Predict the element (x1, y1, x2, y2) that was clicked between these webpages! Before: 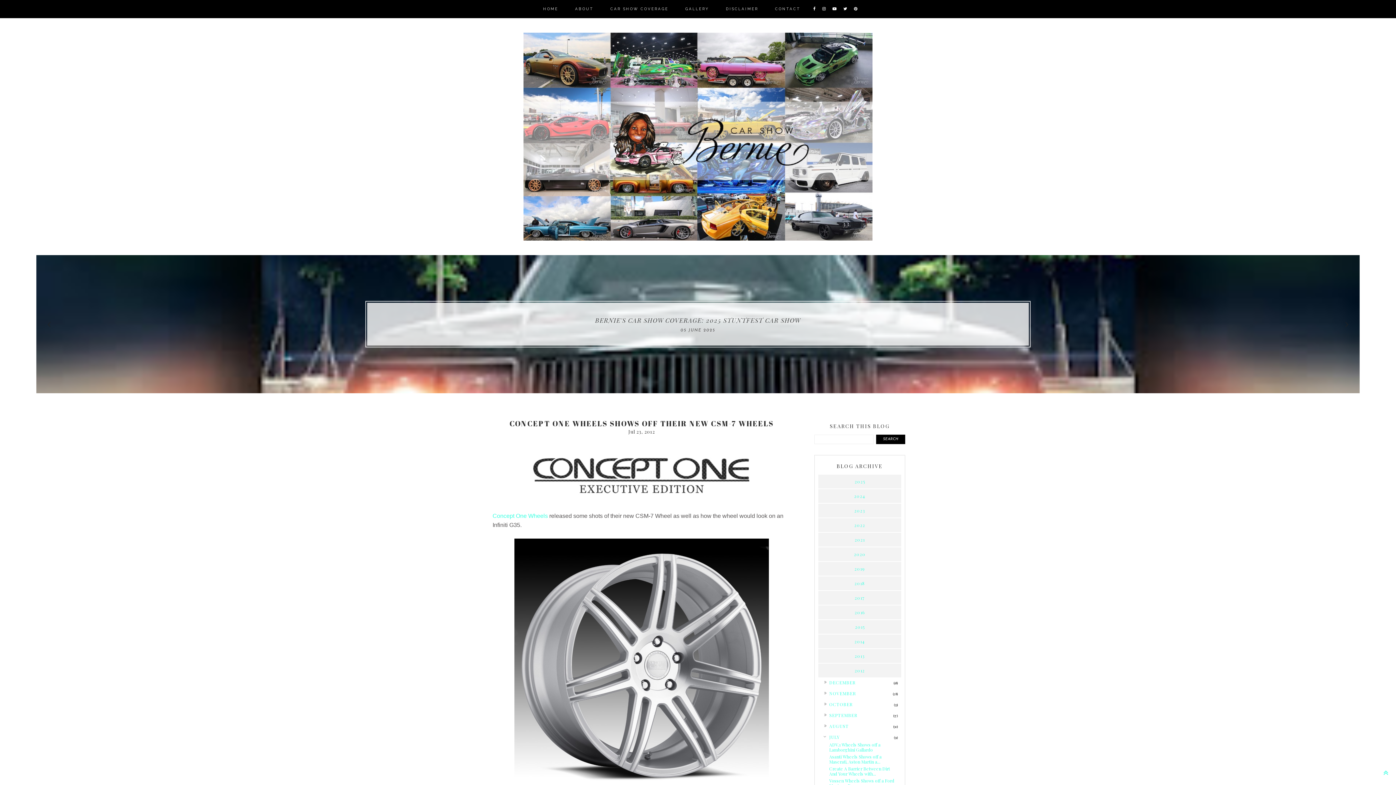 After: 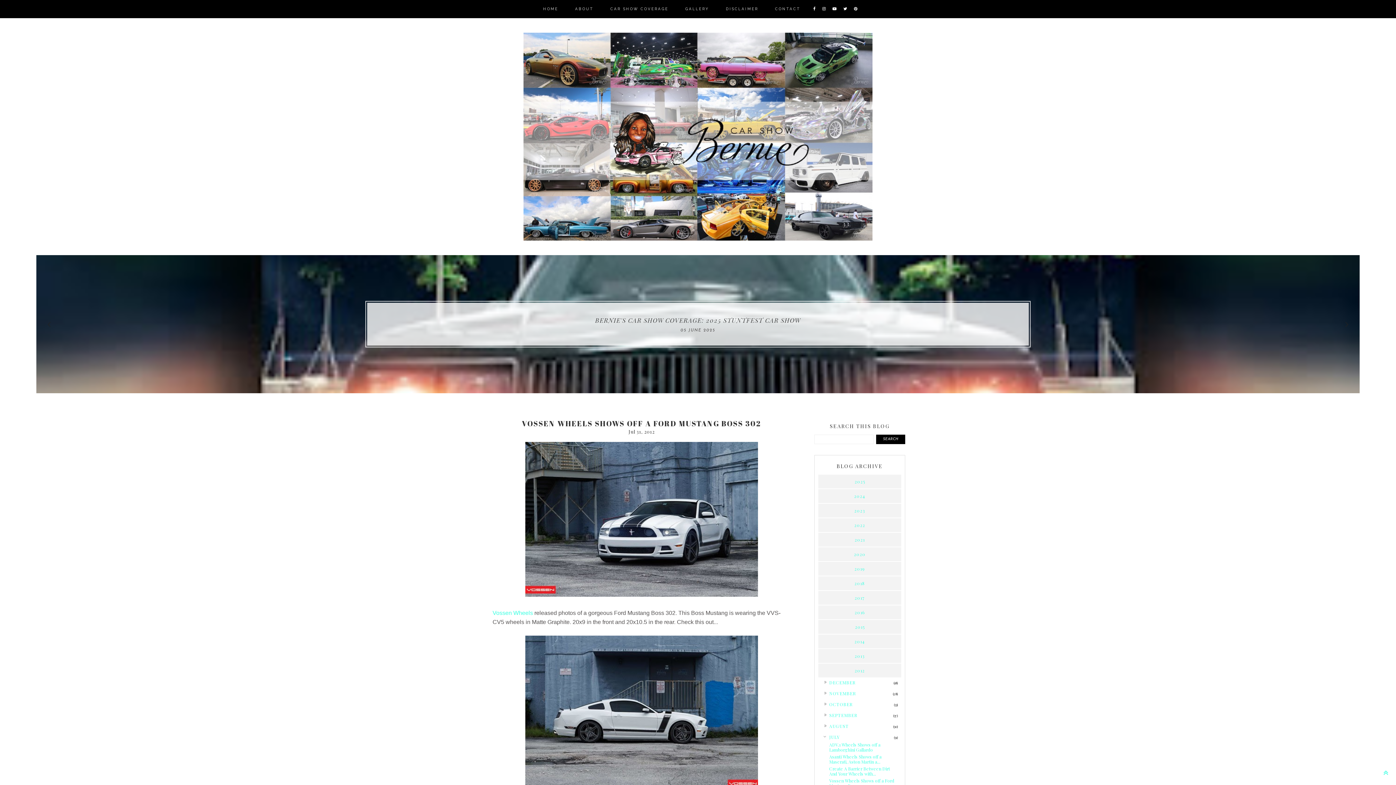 Action: label: Vossen Wheels Shows off a Ford Mustang Boss 302 bbox: (829, 778, 894, 789)